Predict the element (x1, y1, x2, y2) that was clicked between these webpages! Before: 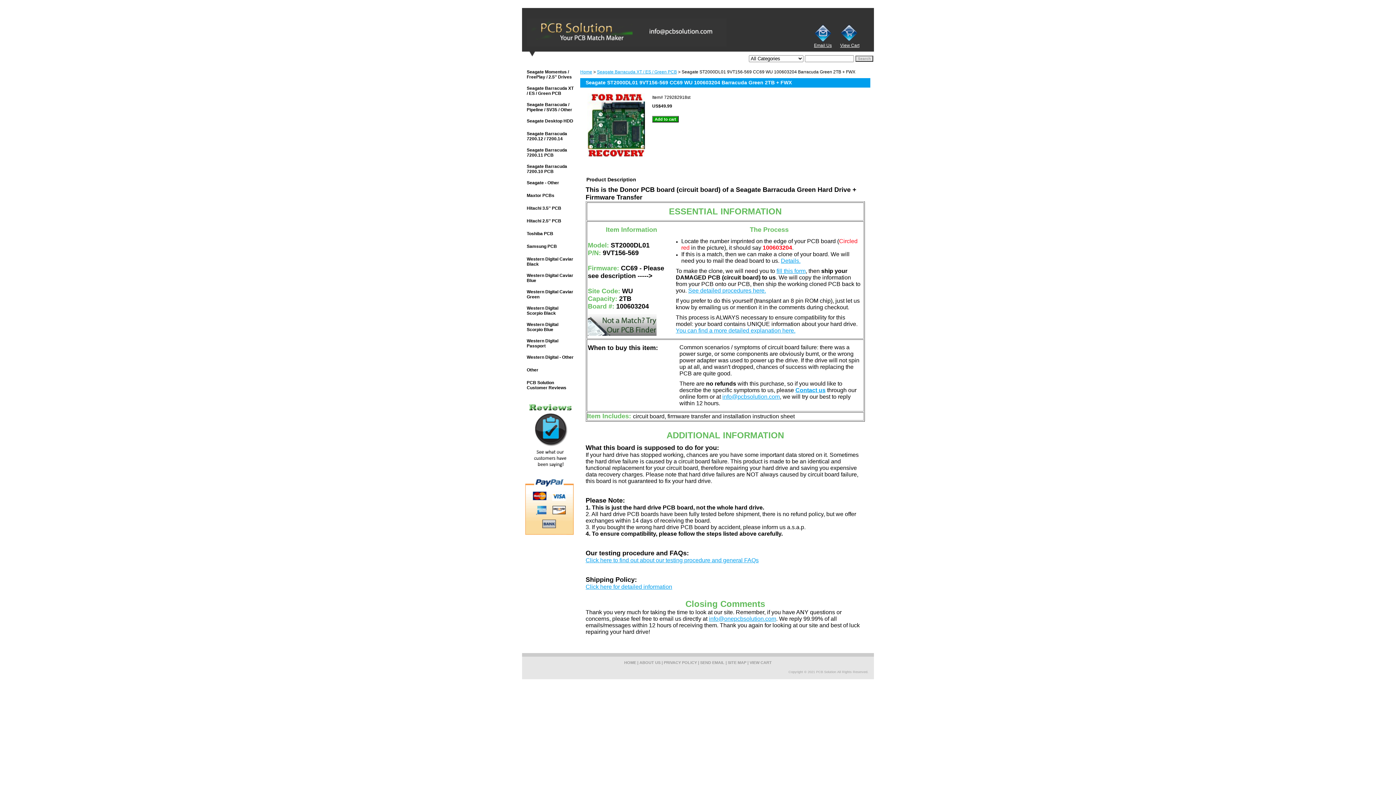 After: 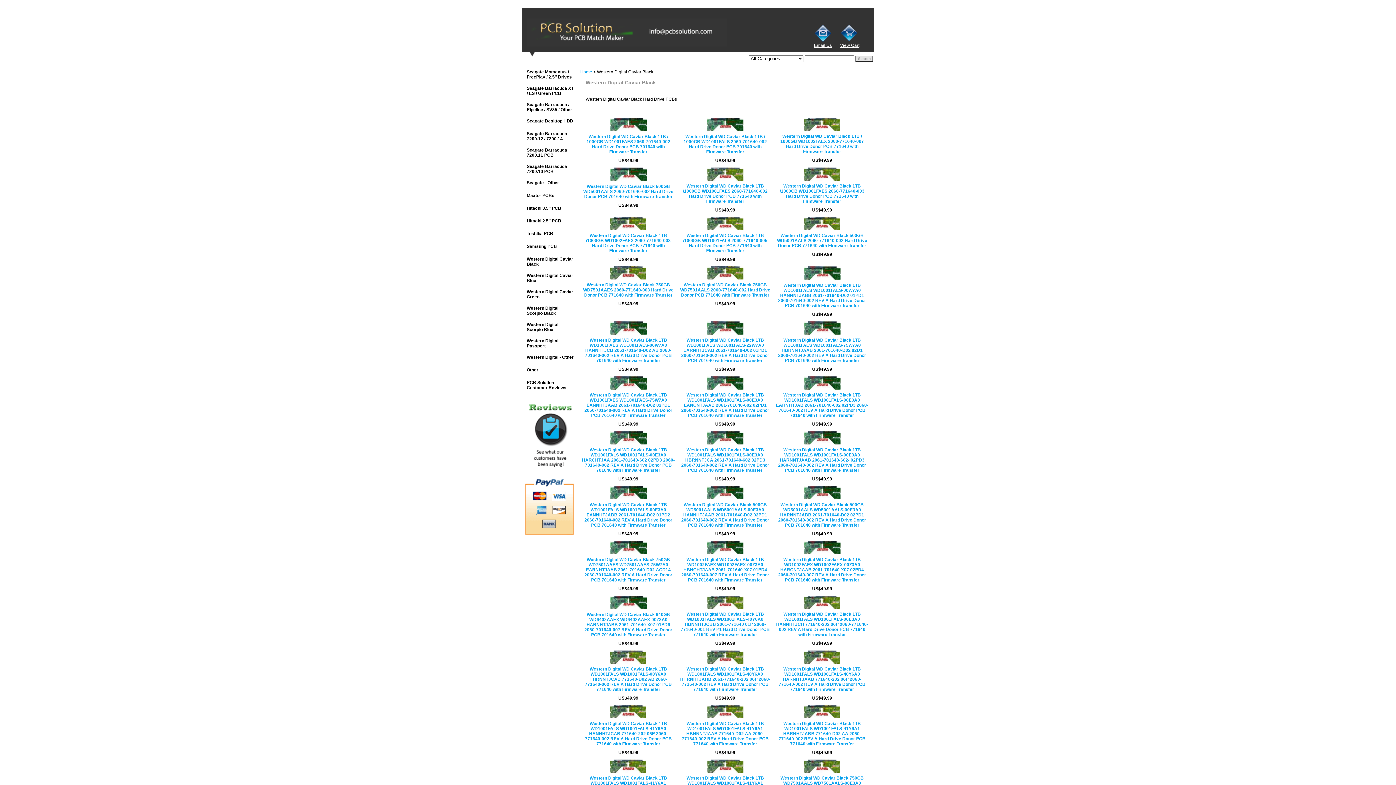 Action: bbox: (522, 253, 576, 269) label: Western Digital Caviar Black